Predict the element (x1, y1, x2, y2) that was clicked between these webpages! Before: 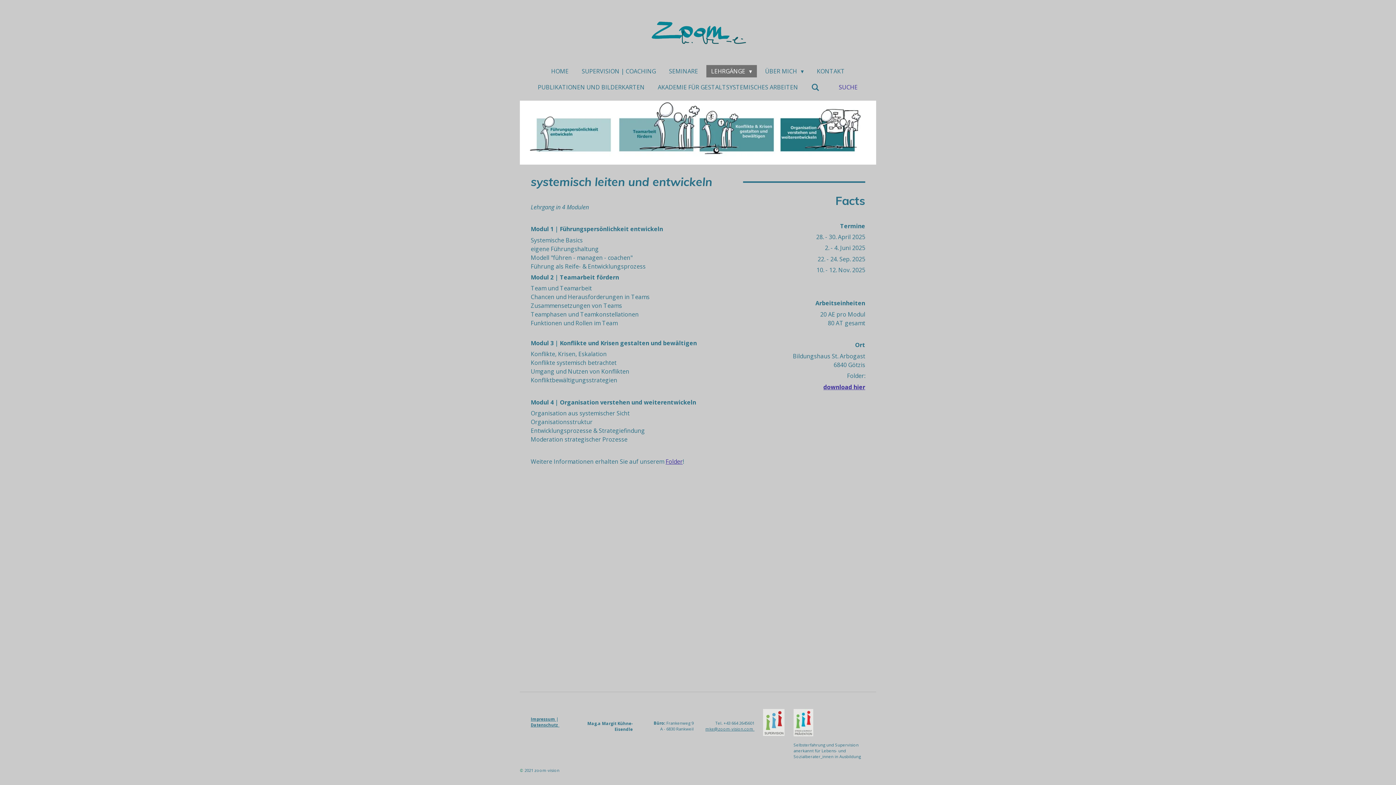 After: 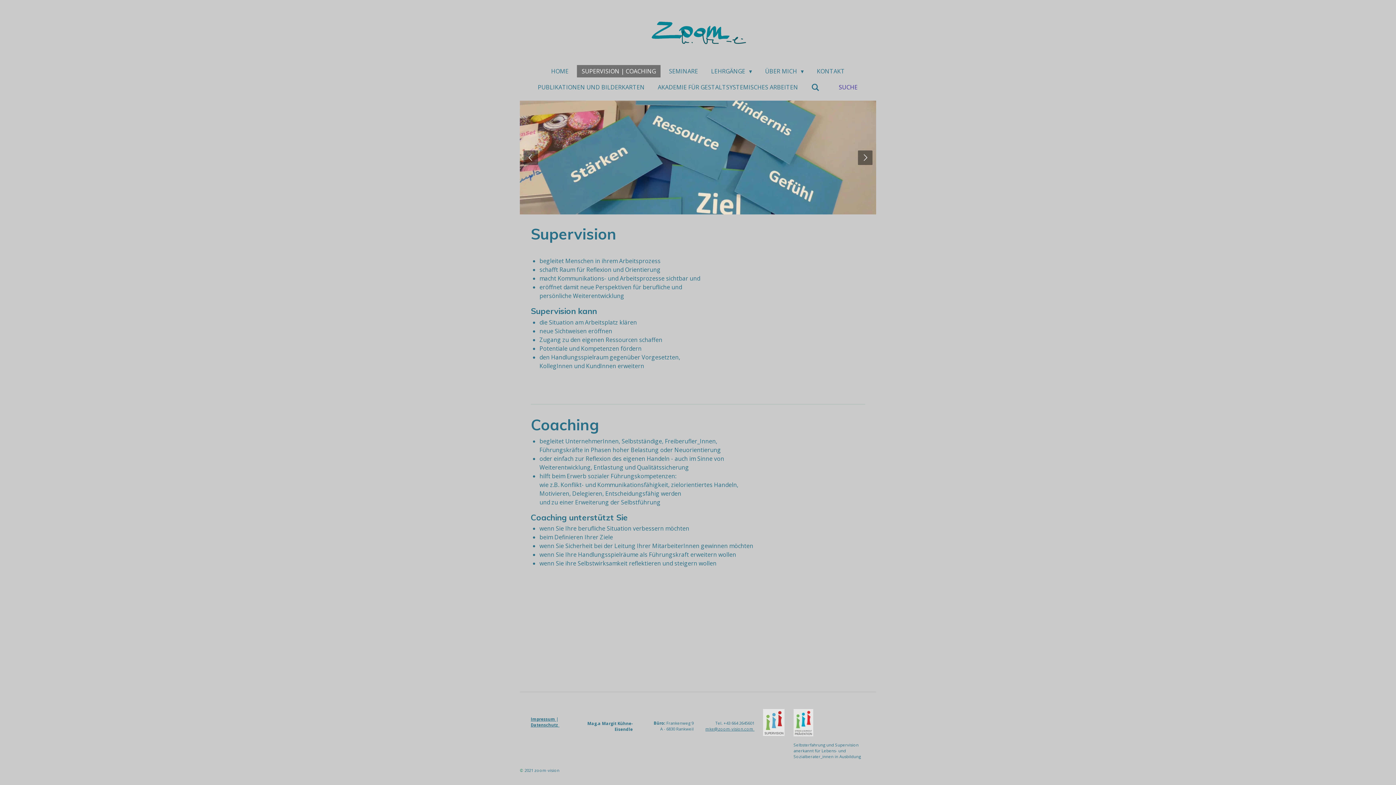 Action: bbox: (577, 64, 660, 77) label: SUPERVISION | COACHING